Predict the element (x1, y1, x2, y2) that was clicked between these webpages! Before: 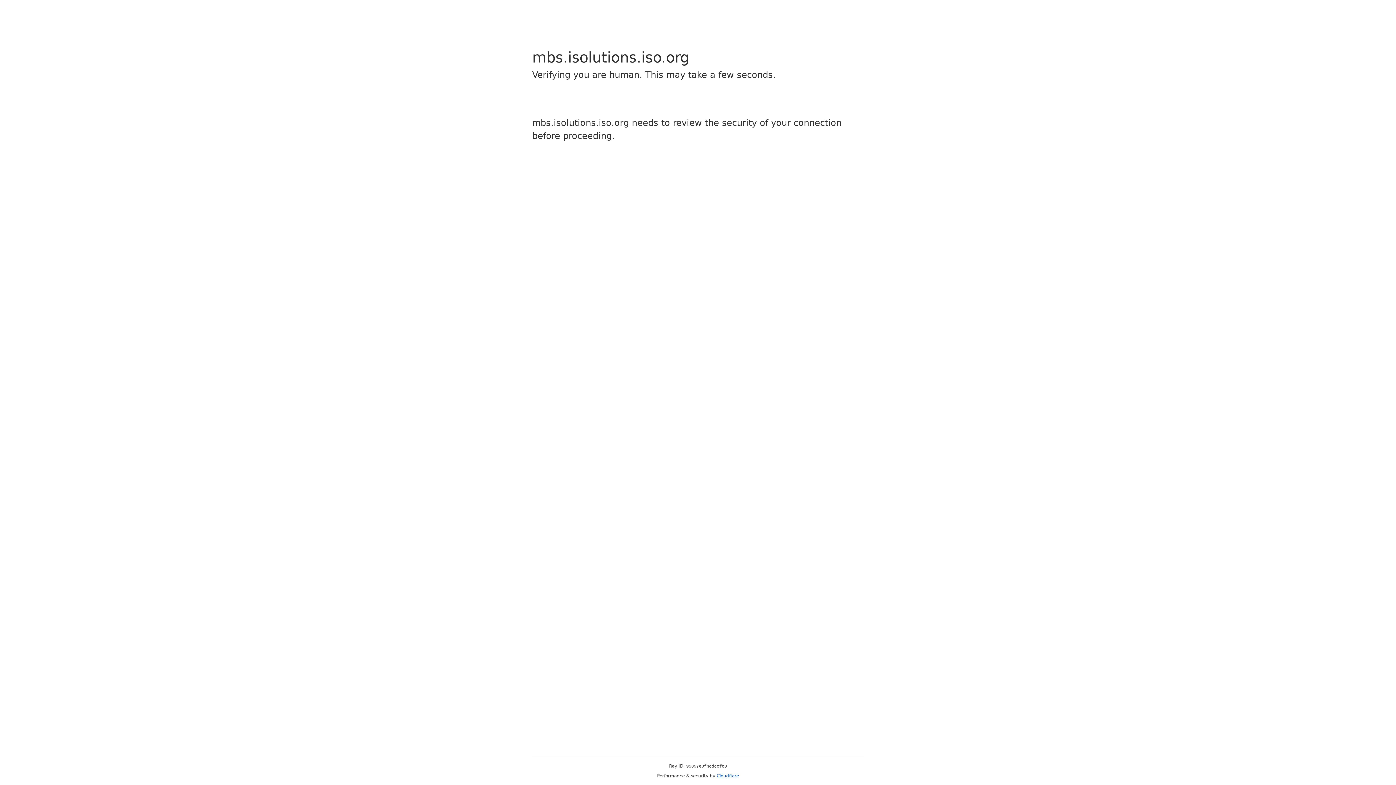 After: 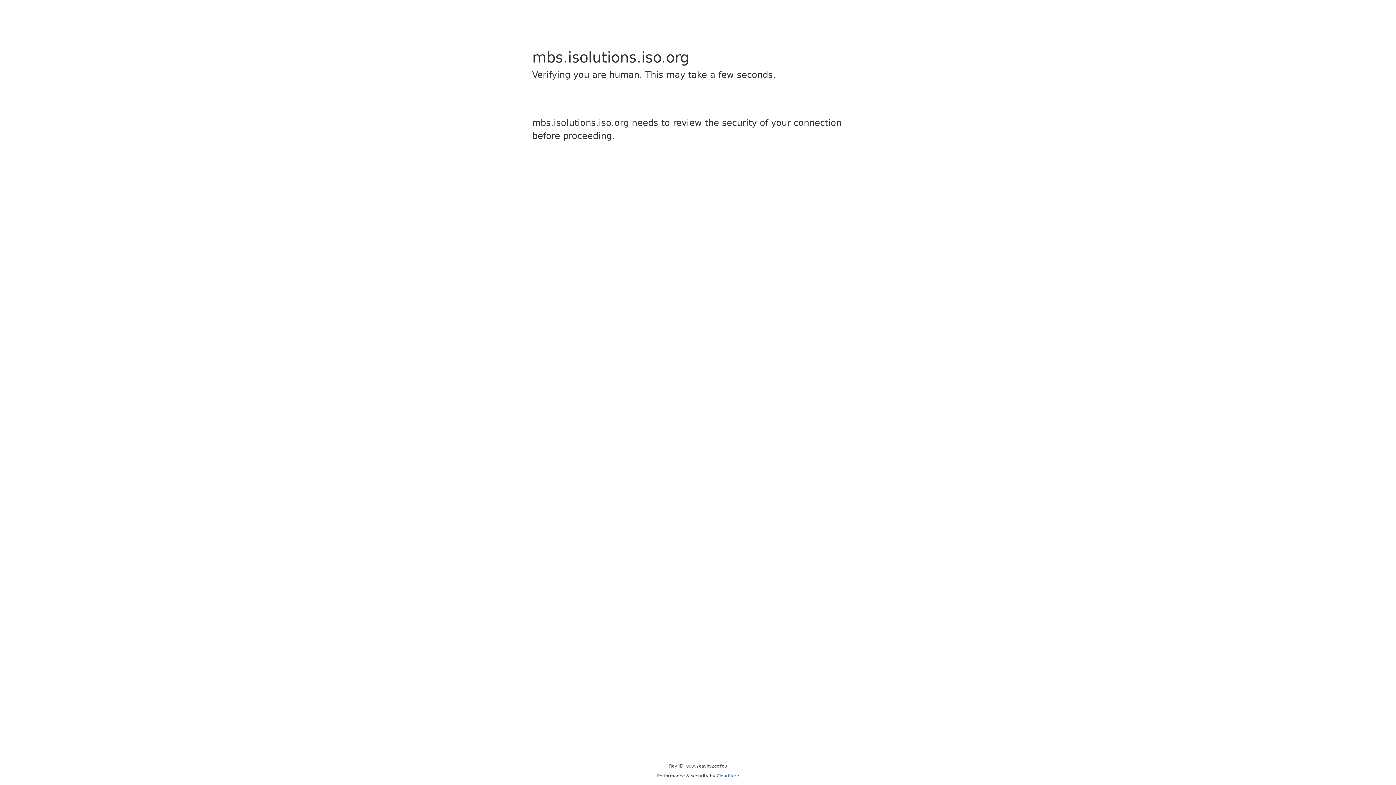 Action: label: Cloudflare bbox: (716, 773, 739, 778)